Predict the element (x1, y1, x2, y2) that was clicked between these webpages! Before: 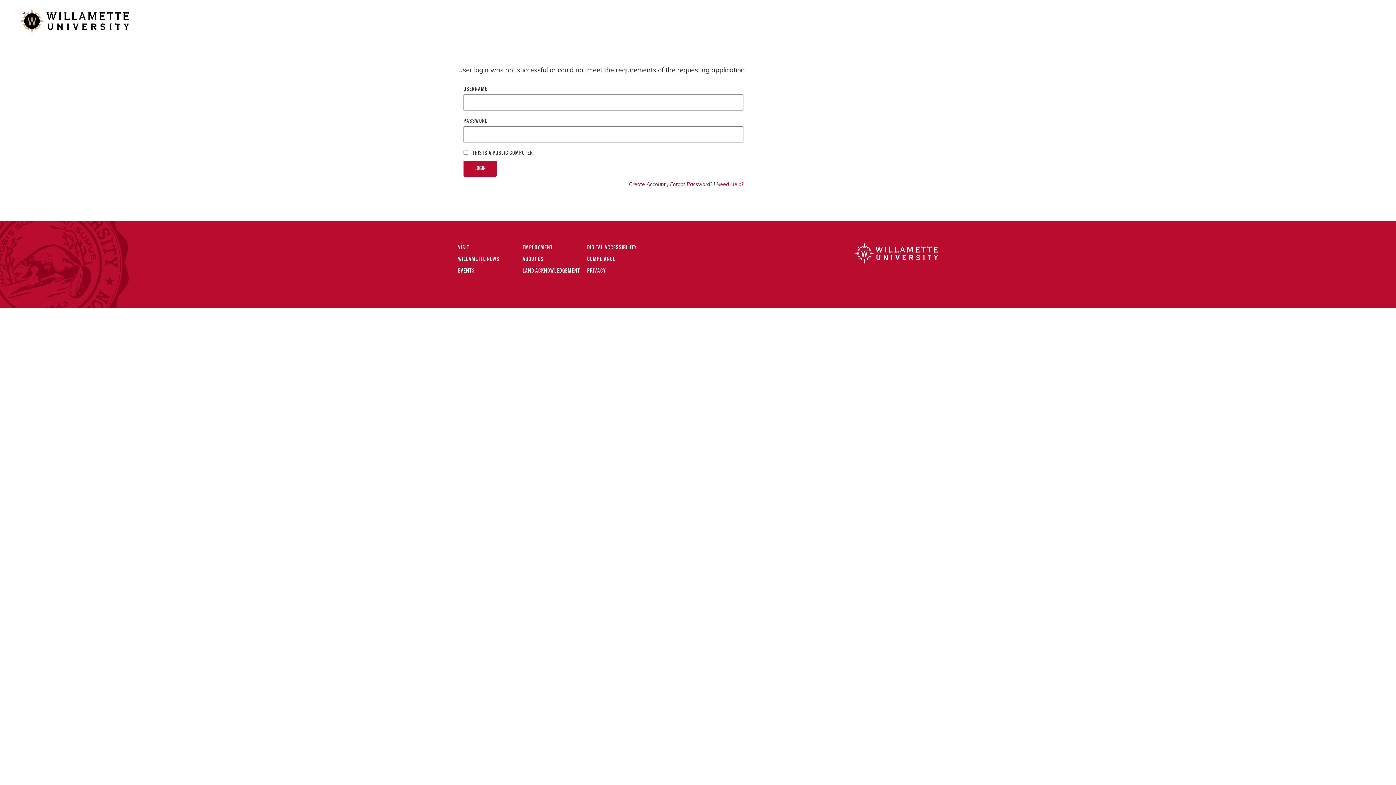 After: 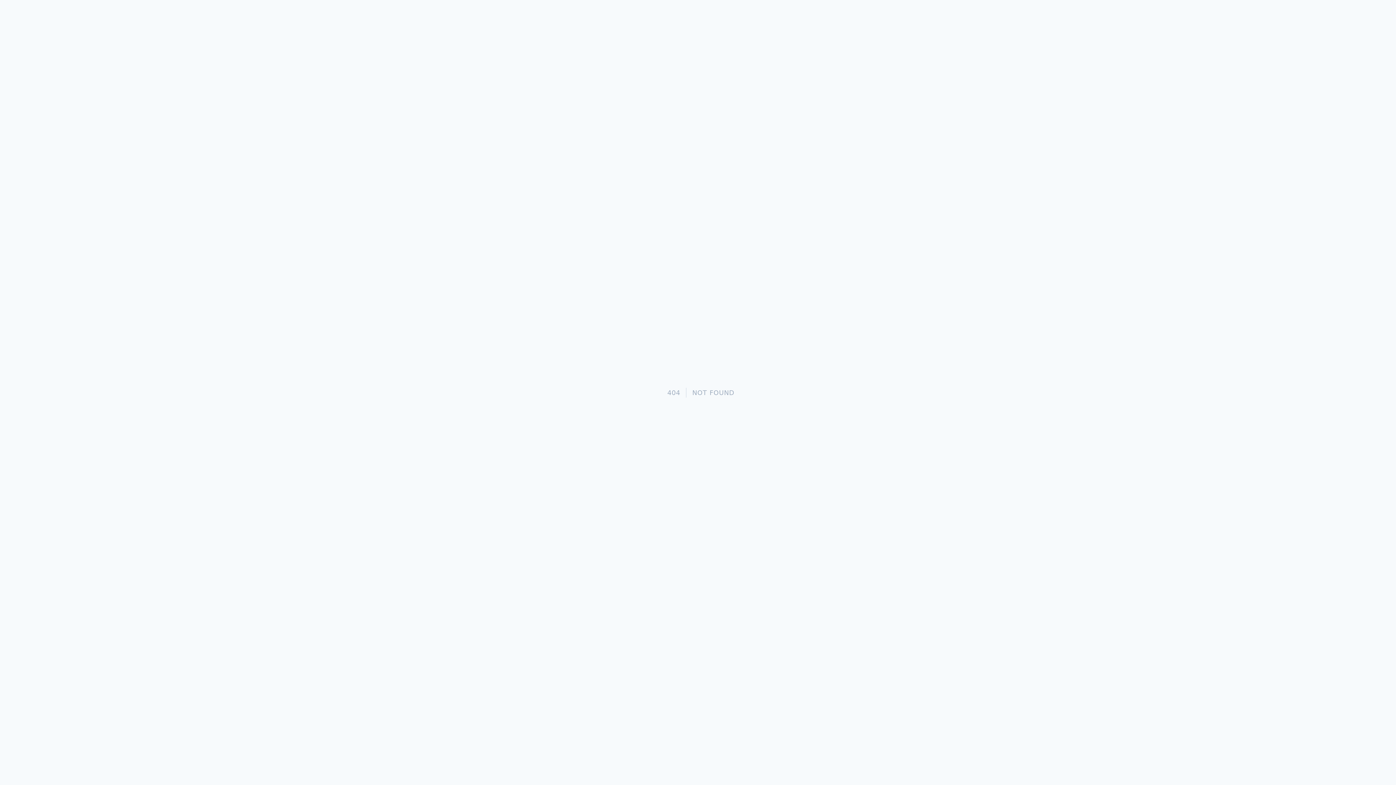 Action: label: PRIVACY bbox: (587, 268, 606, 274)